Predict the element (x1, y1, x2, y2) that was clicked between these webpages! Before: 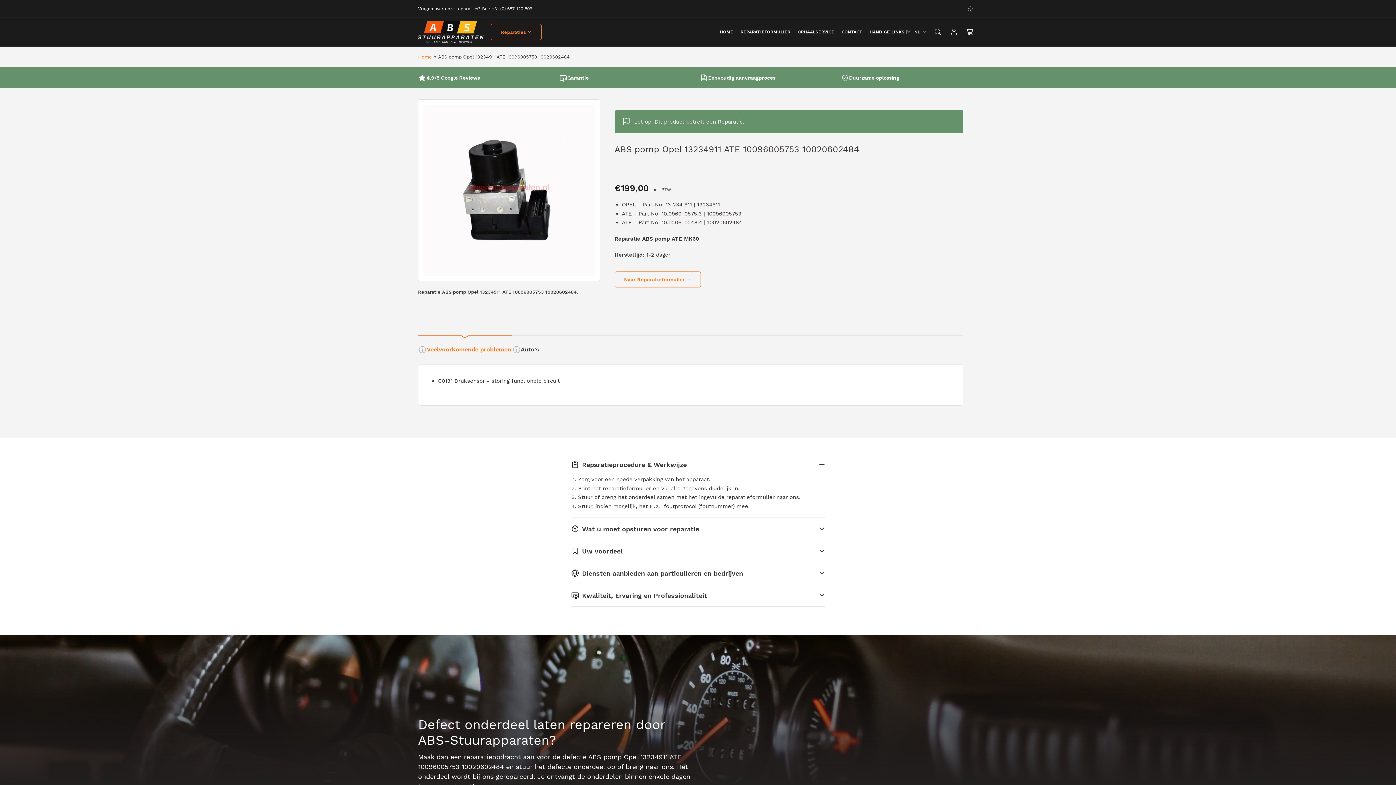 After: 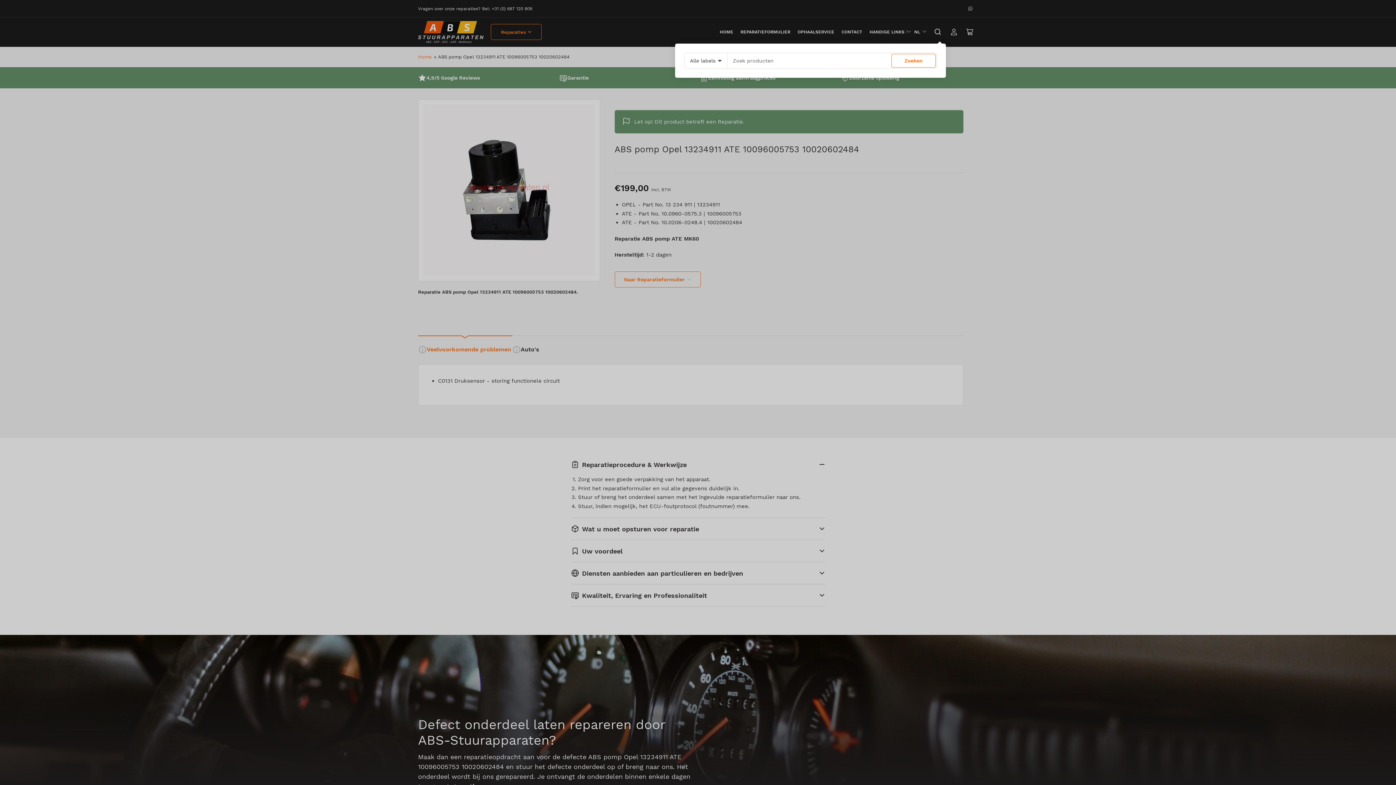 Action: bbox: (930, 24, 946, 40) label: Zoeken